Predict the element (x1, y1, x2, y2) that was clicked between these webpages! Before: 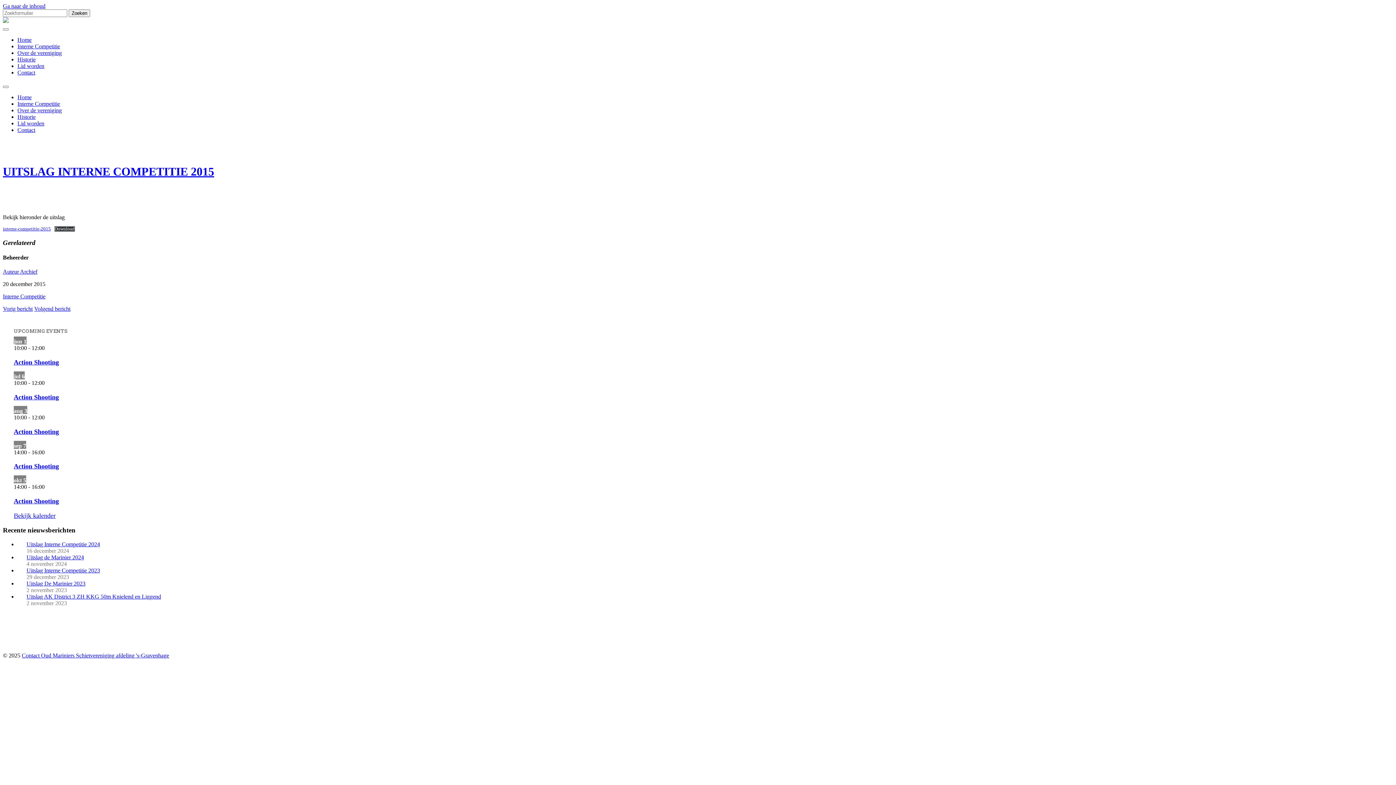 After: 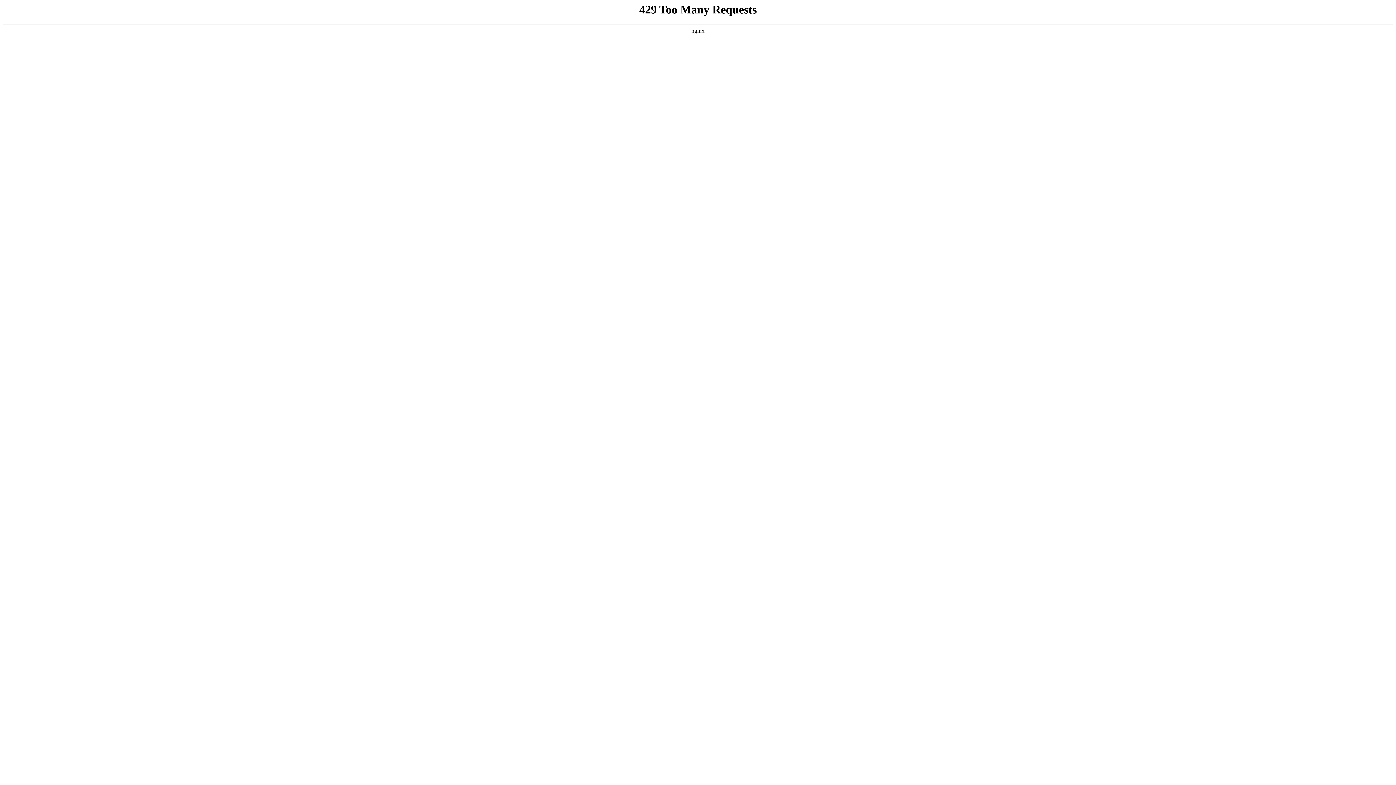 Action: bbox: (17, 94, 31, 100) label: Home